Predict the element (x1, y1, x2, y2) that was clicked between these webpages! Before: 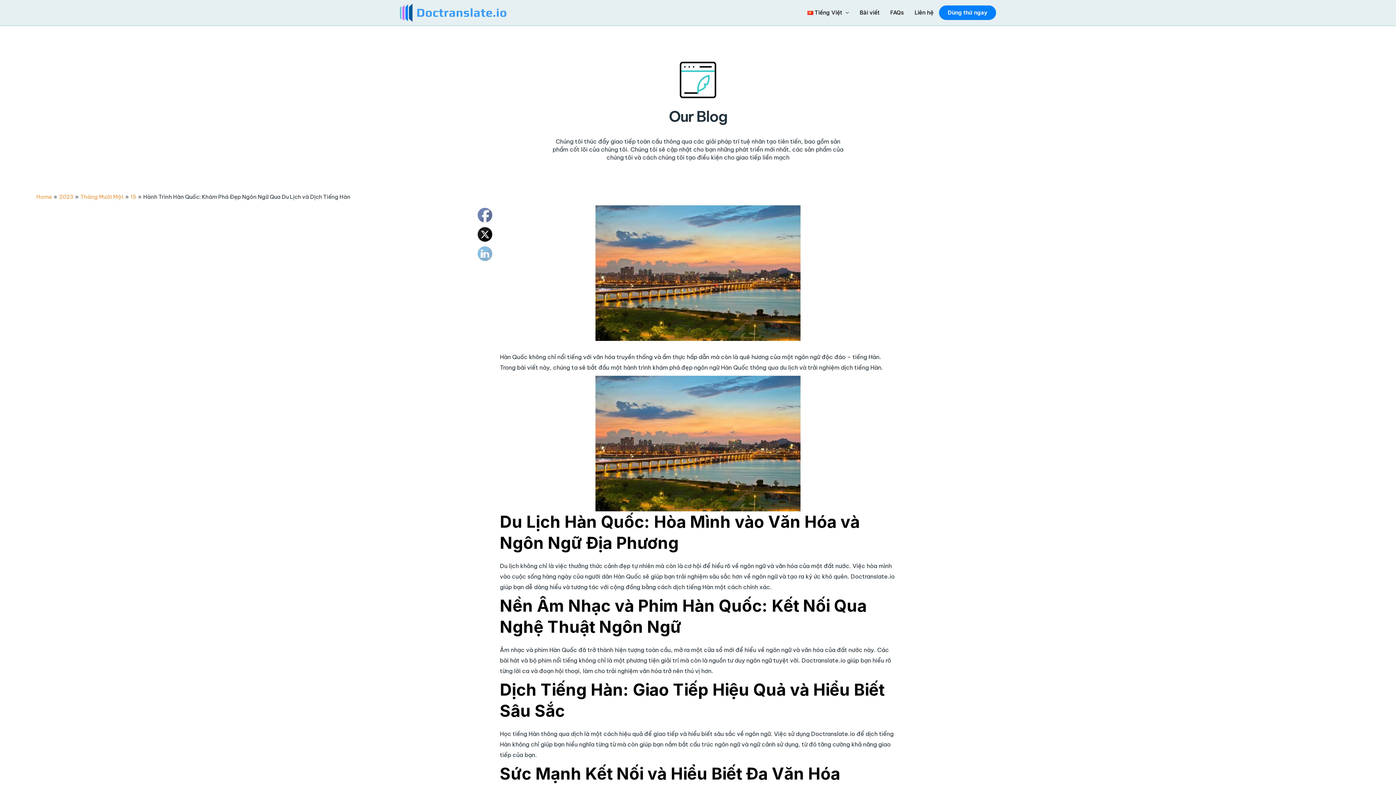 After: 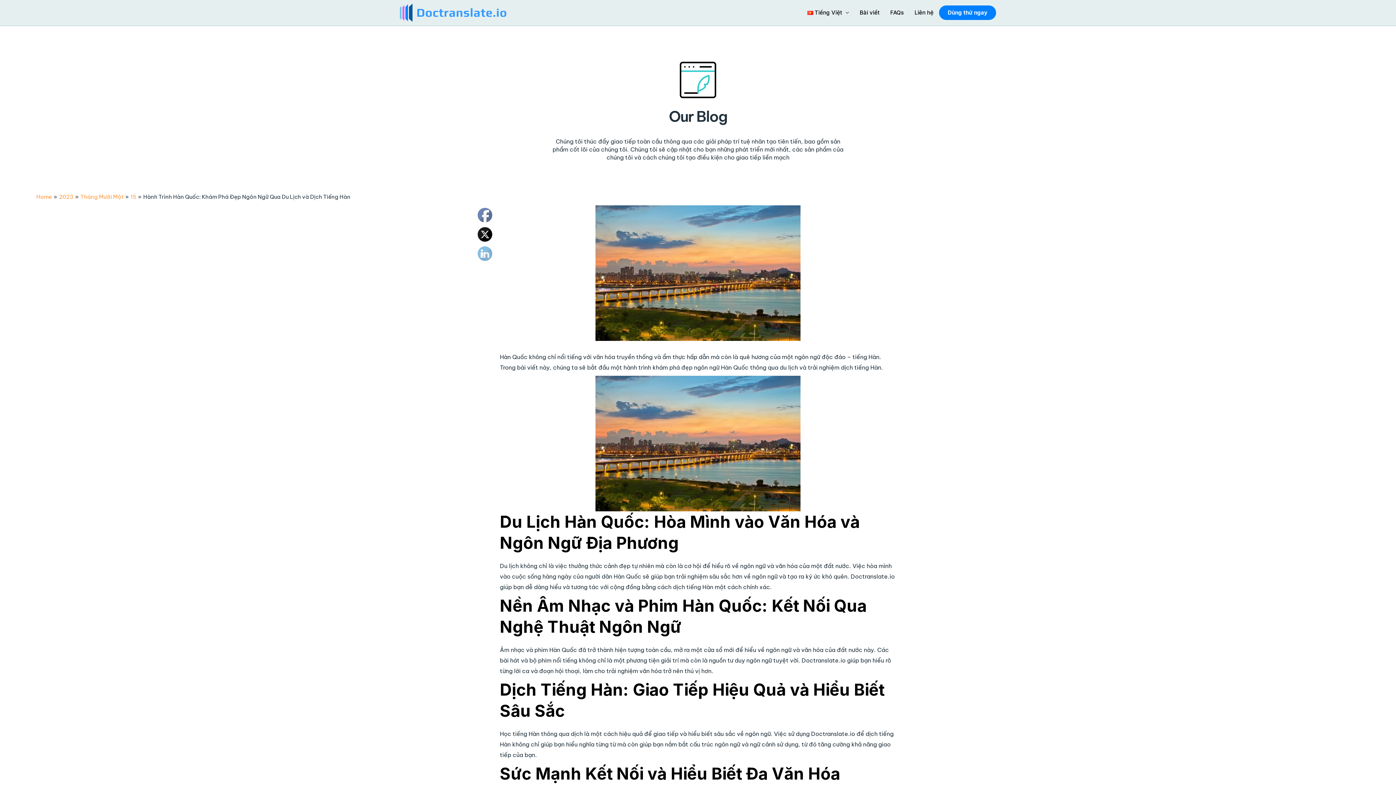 Action: bbox: (473, 194, 497, 202)